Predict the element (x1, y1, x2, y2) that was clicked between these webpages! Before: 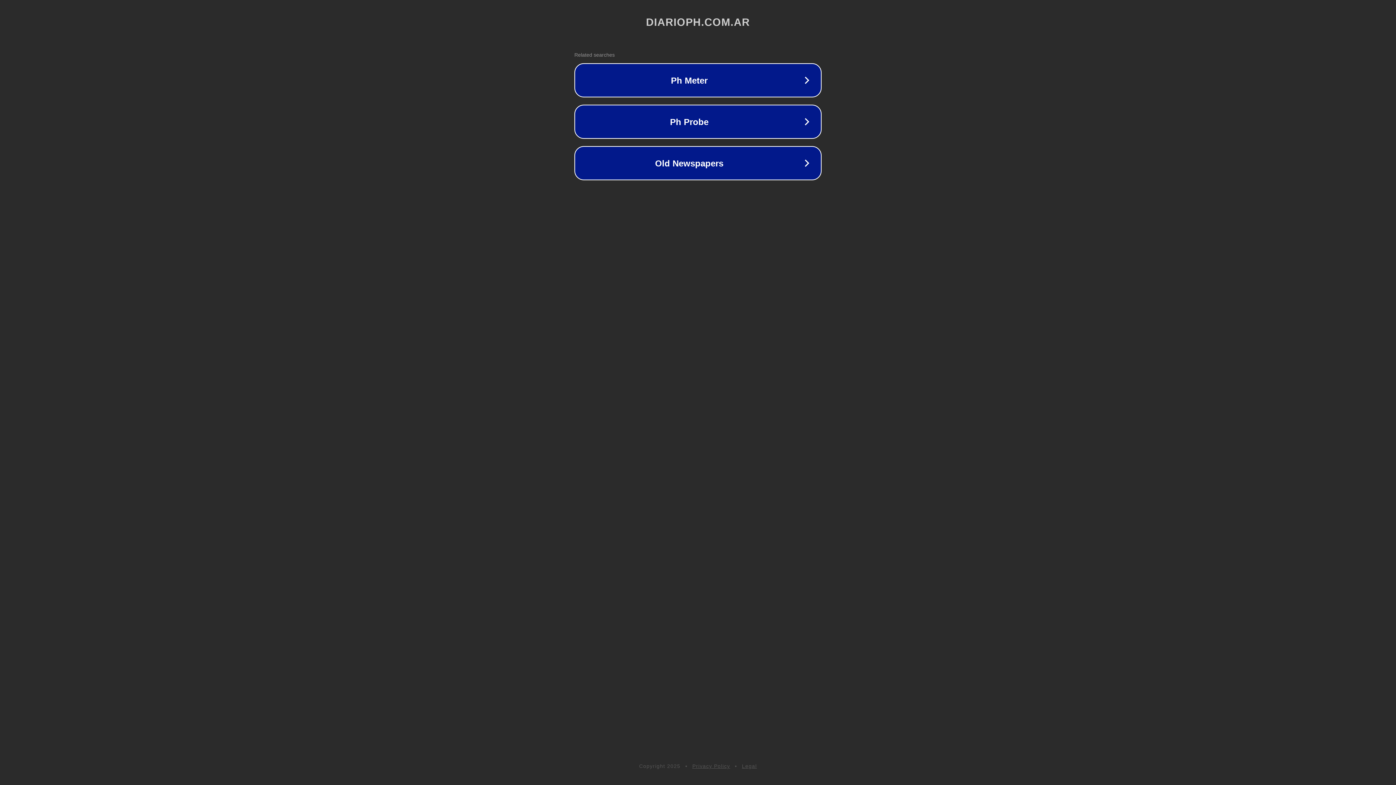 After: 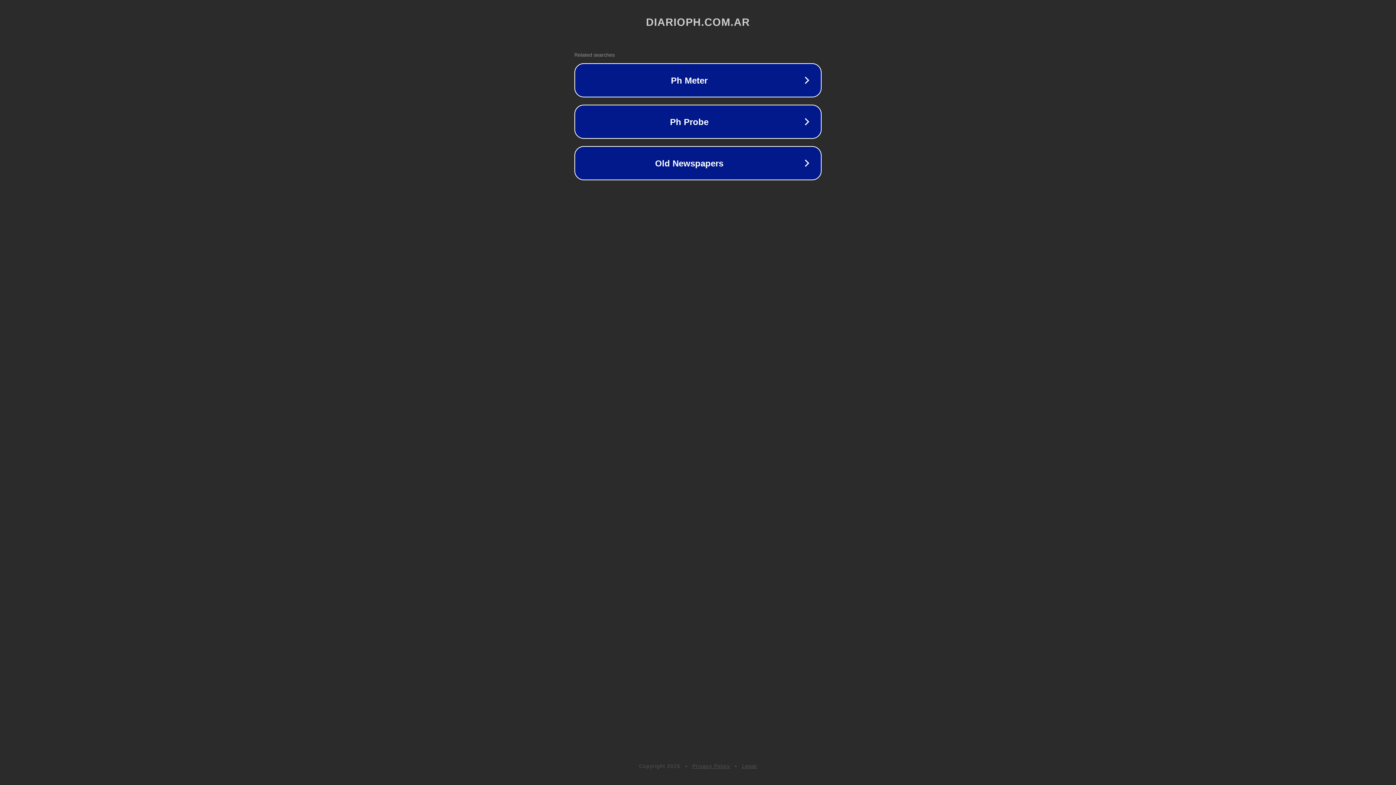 Action: label: Legal bbox: (742, 763, 757, 769)